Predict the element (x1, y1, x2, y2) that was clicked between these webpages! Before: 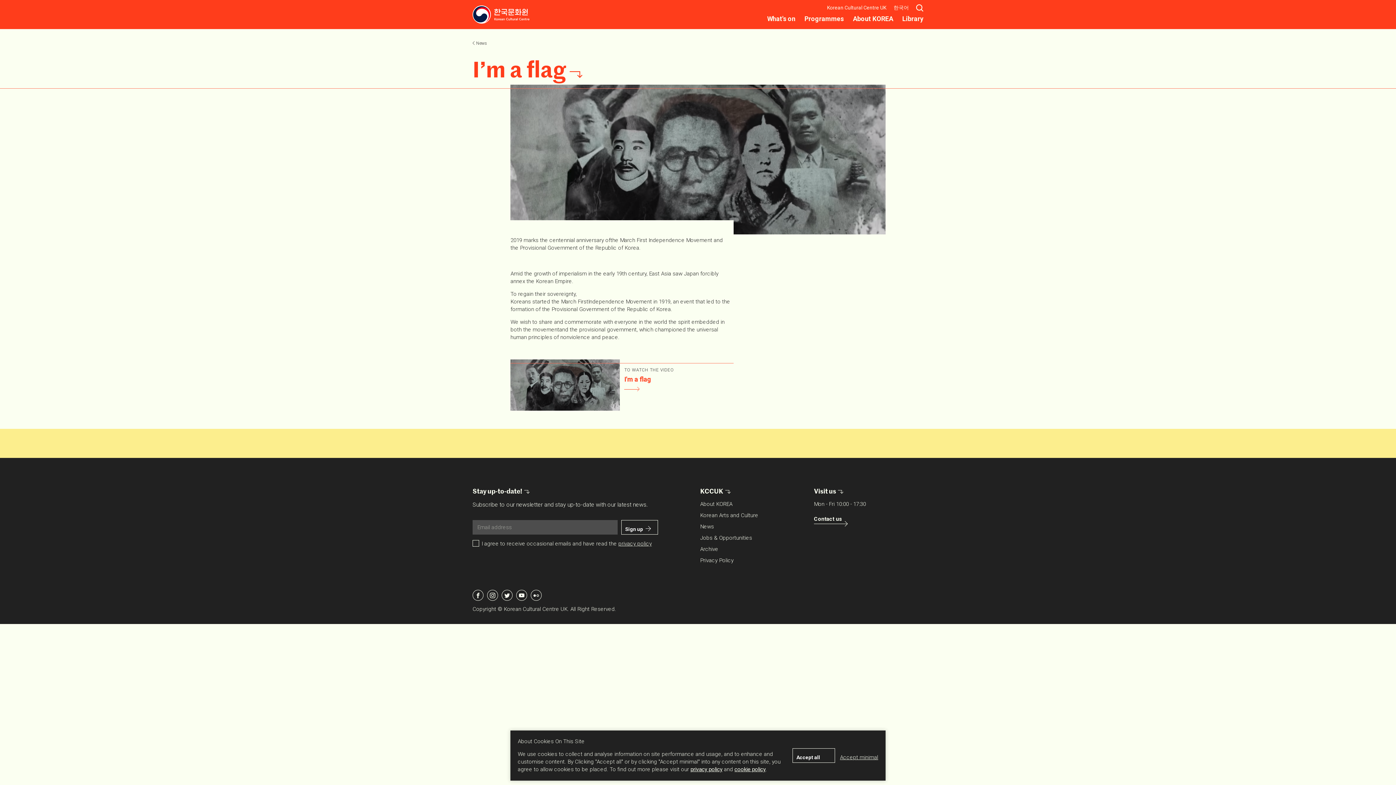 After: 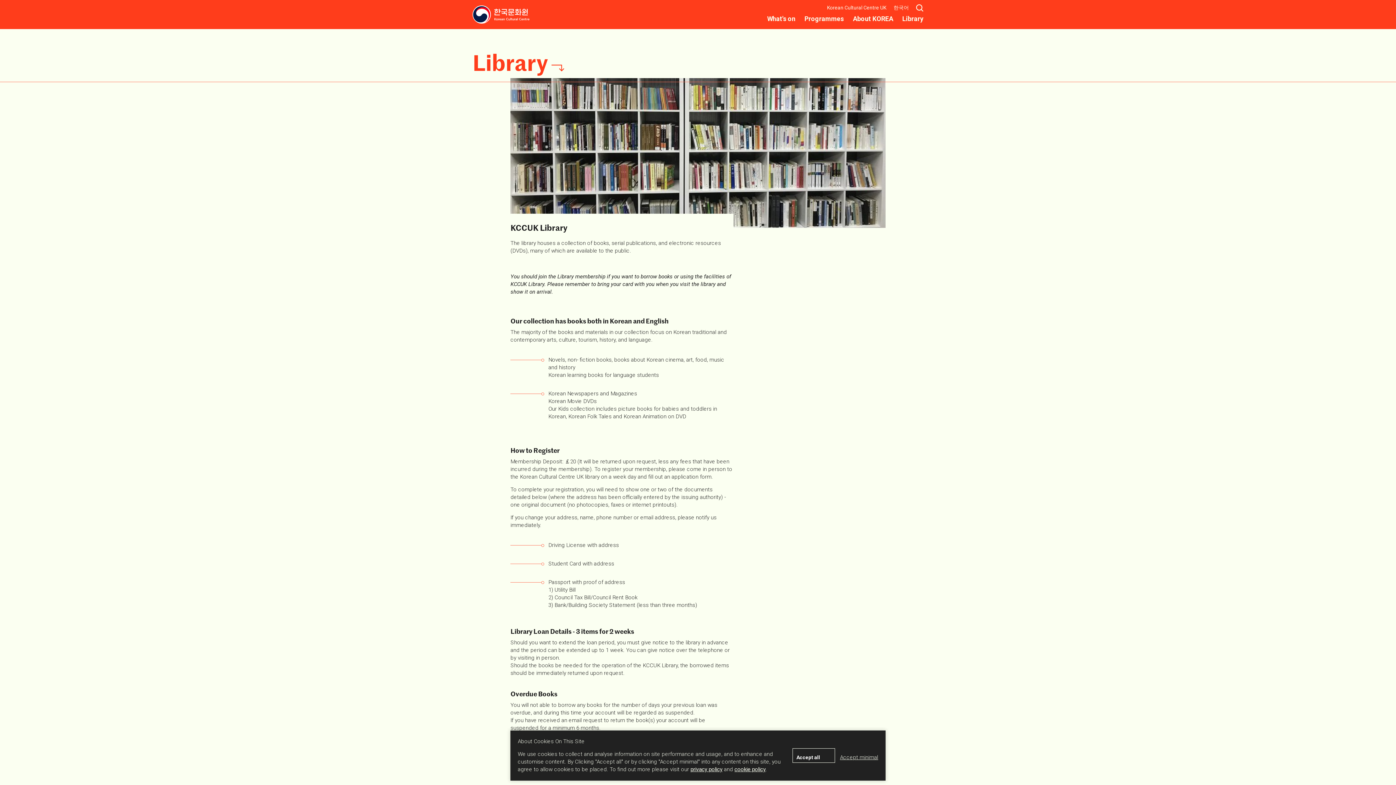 Action: bbox: (902, 14, 923, 22) label: Library